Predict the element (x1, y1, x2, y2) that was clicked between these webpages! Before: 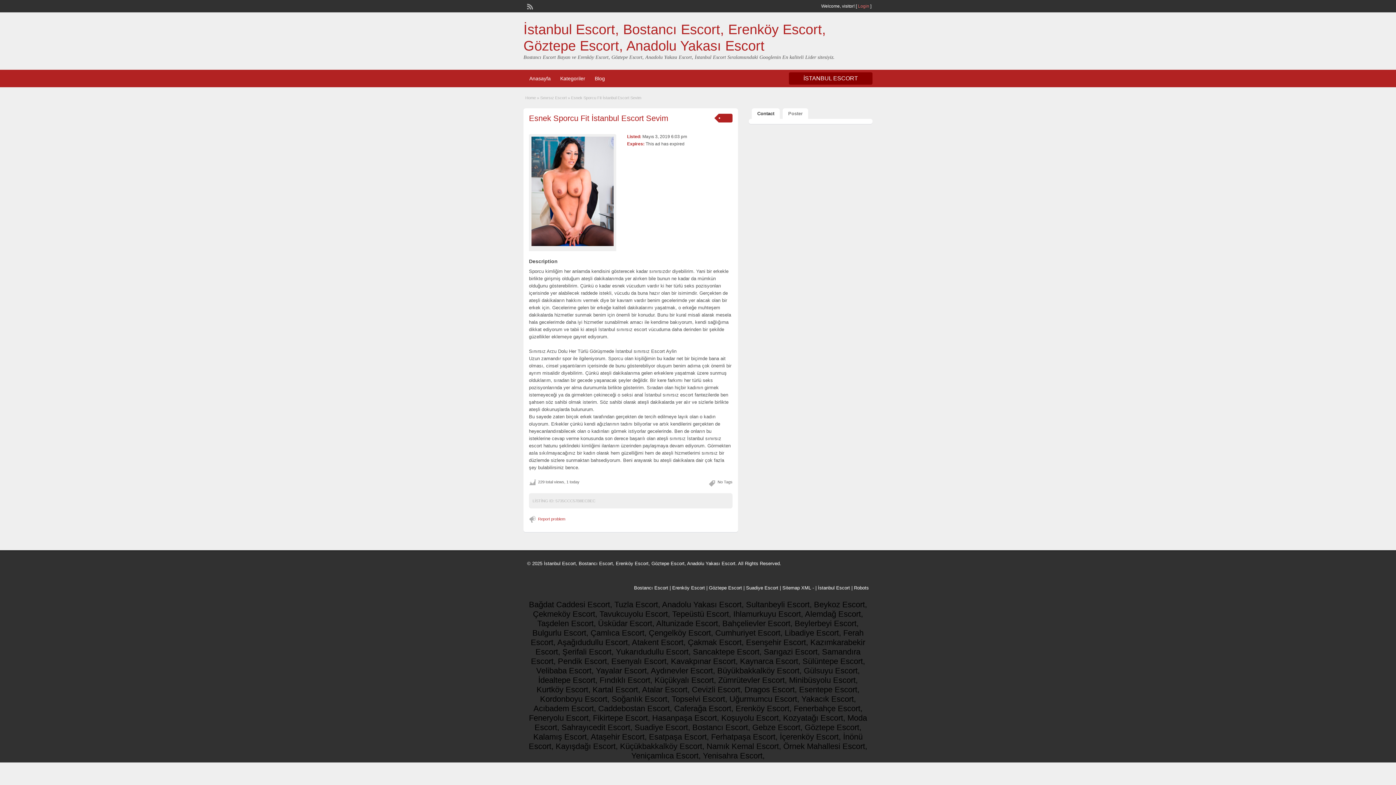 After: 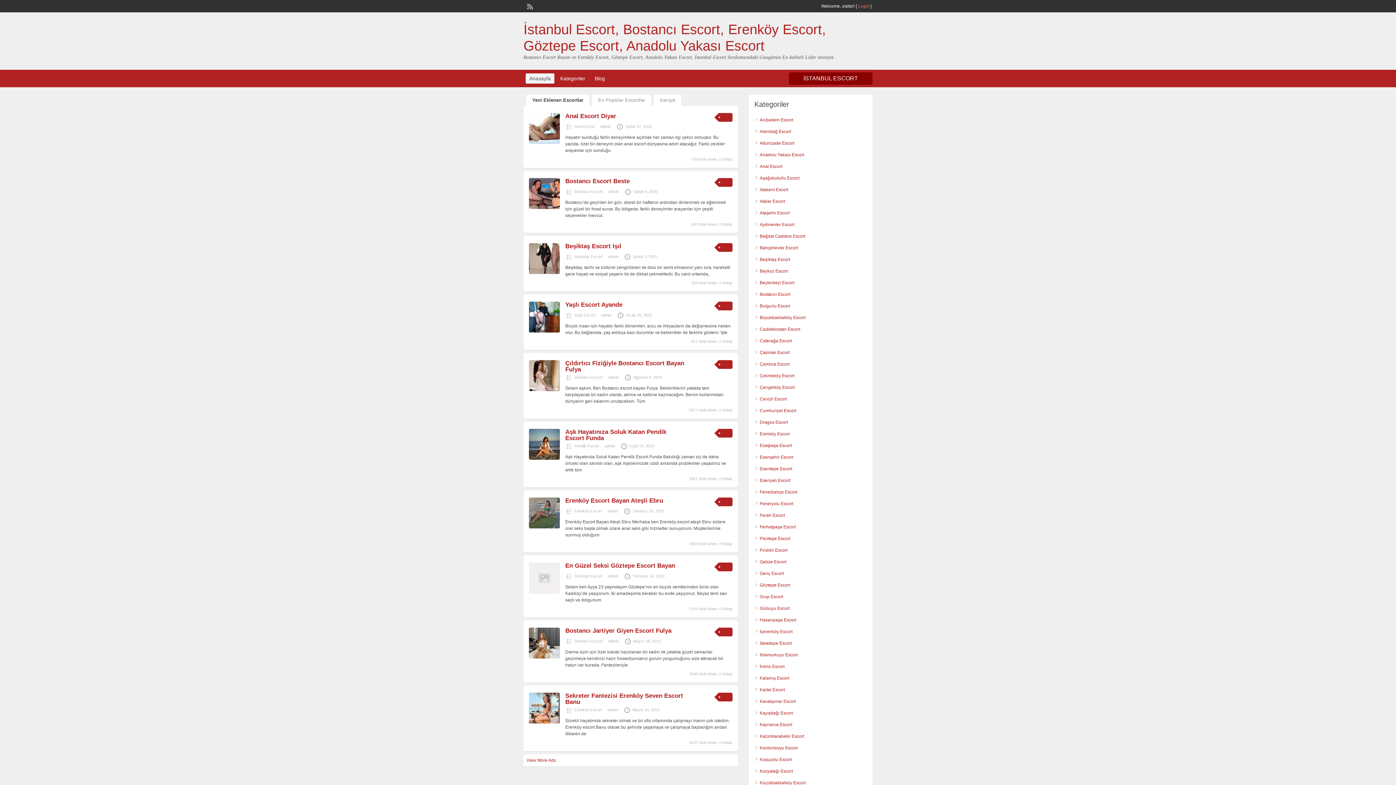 Action: label: Anasayfa bbox: (525, 73, 554, 83)